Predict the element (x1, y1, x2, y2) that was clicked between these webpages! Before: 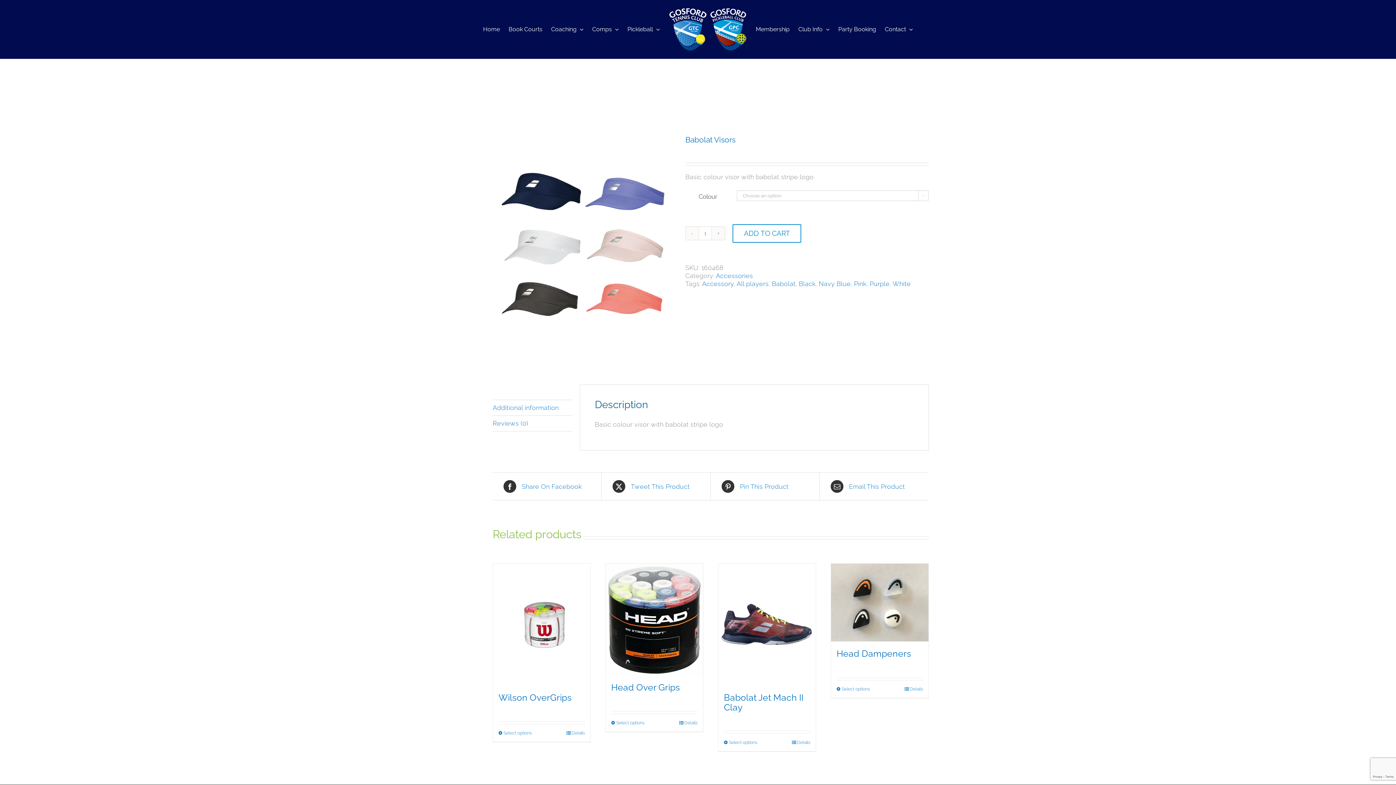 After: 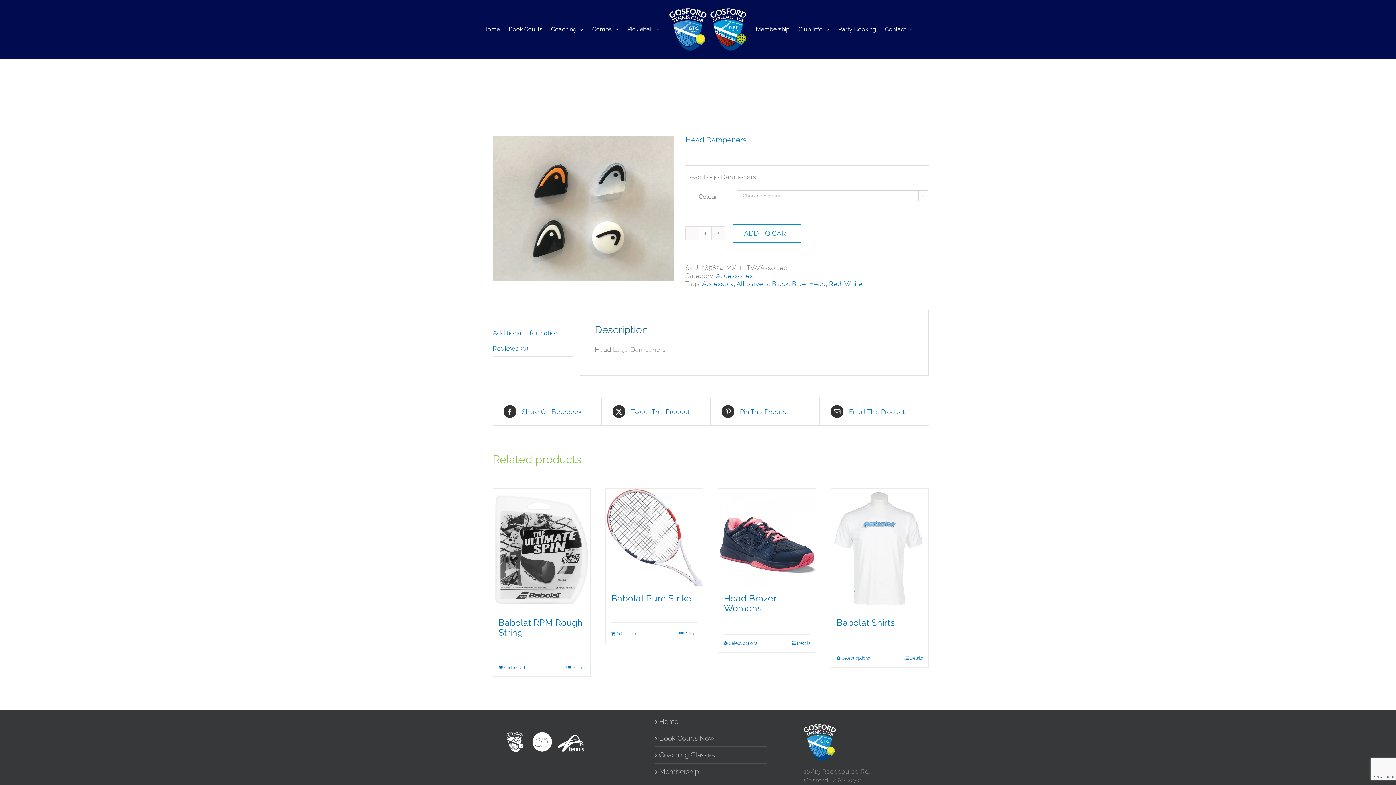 Action: bbox: (836, 648, 911, 659) label: Head Dampeners